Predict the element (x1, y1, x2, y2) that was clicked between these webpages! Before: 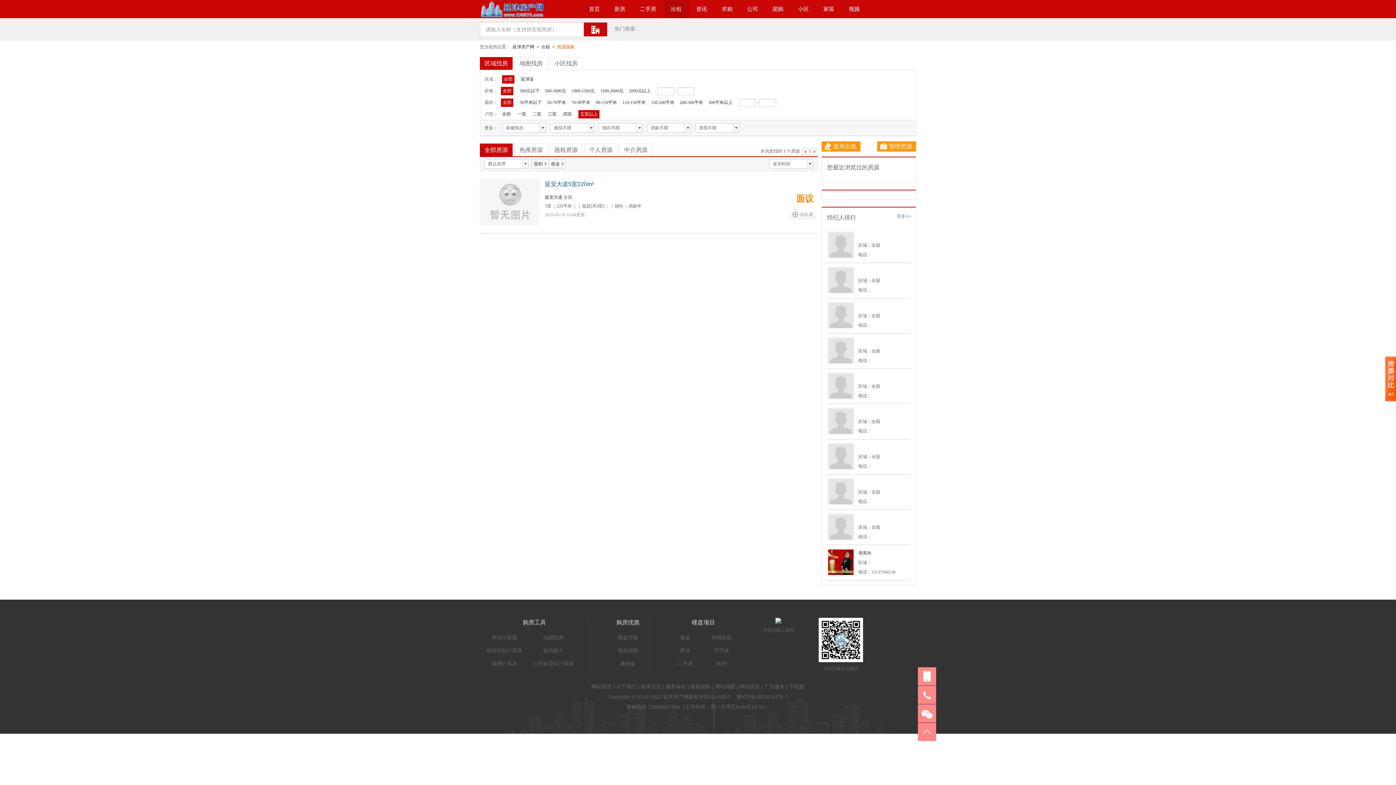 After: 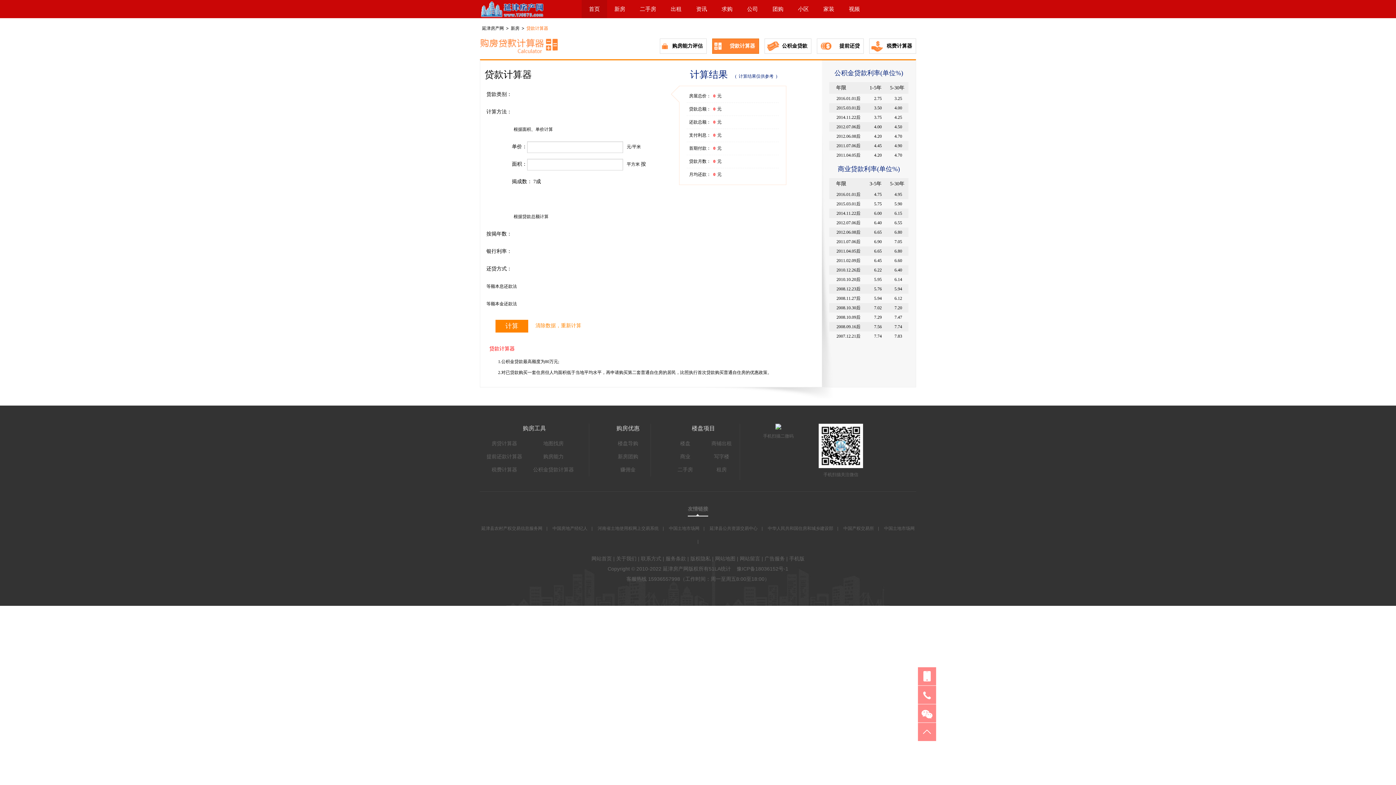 Action: bbox: (491, 633, 517, 642) label: 房贷计算器